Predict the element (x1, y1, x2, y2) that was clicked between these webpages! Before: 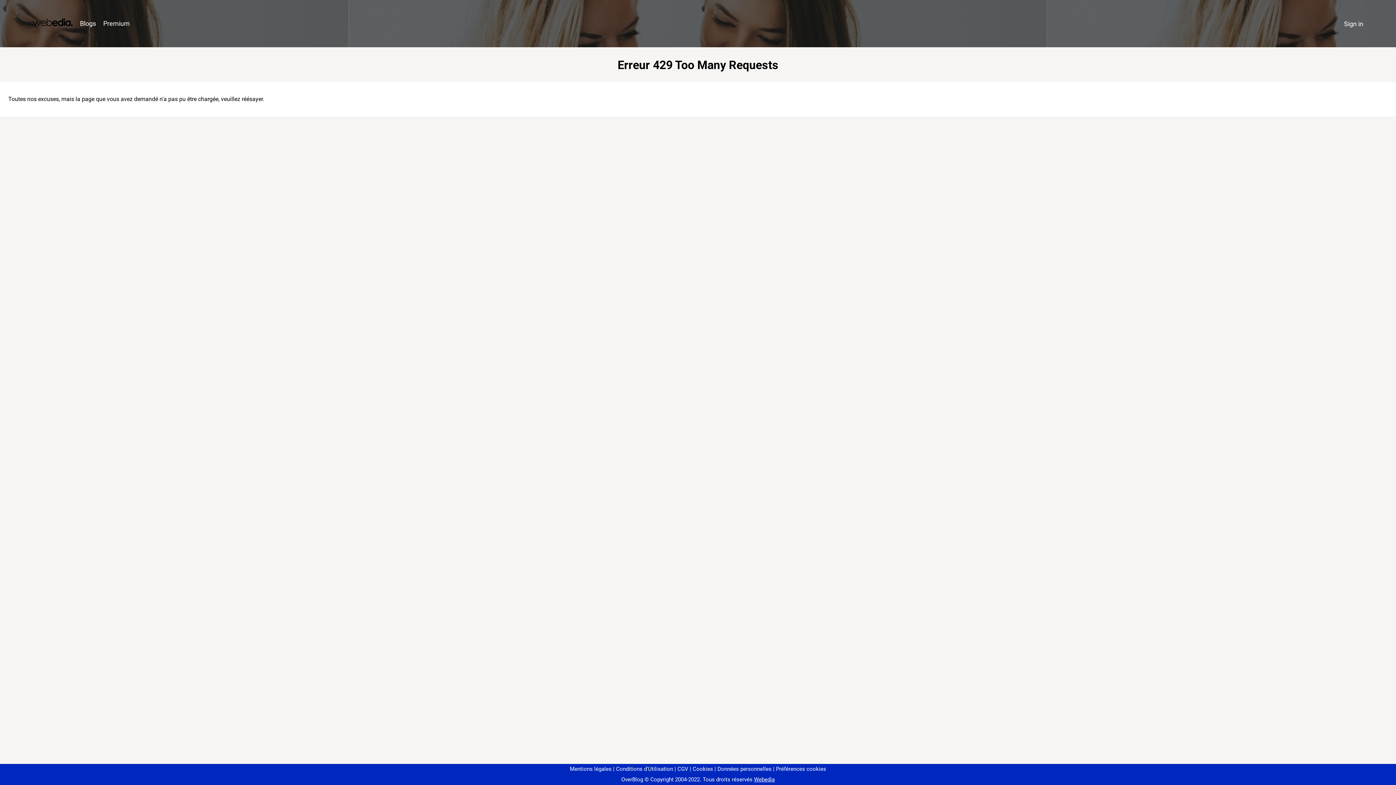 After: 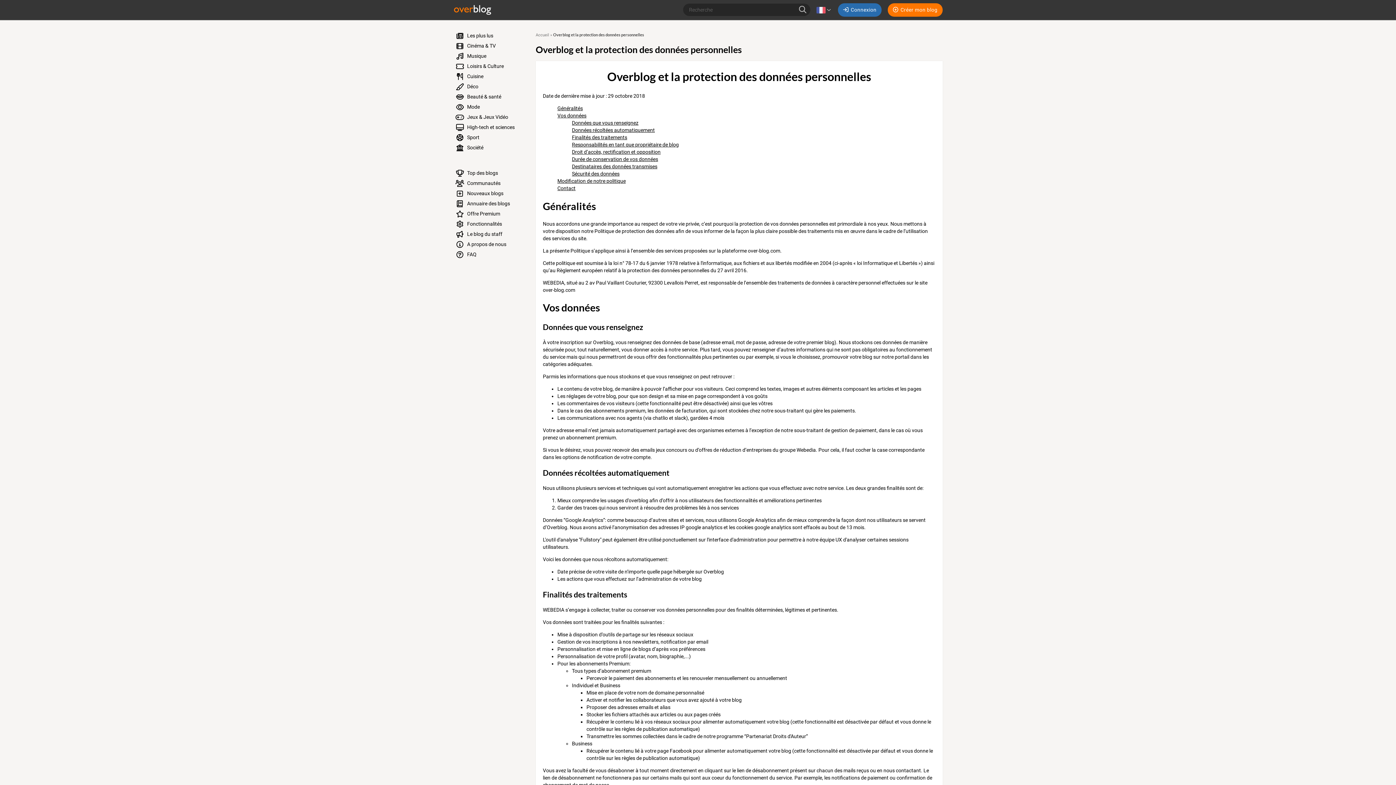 Action: label: Données personnelles bbox: (714, 766, 771, 772)